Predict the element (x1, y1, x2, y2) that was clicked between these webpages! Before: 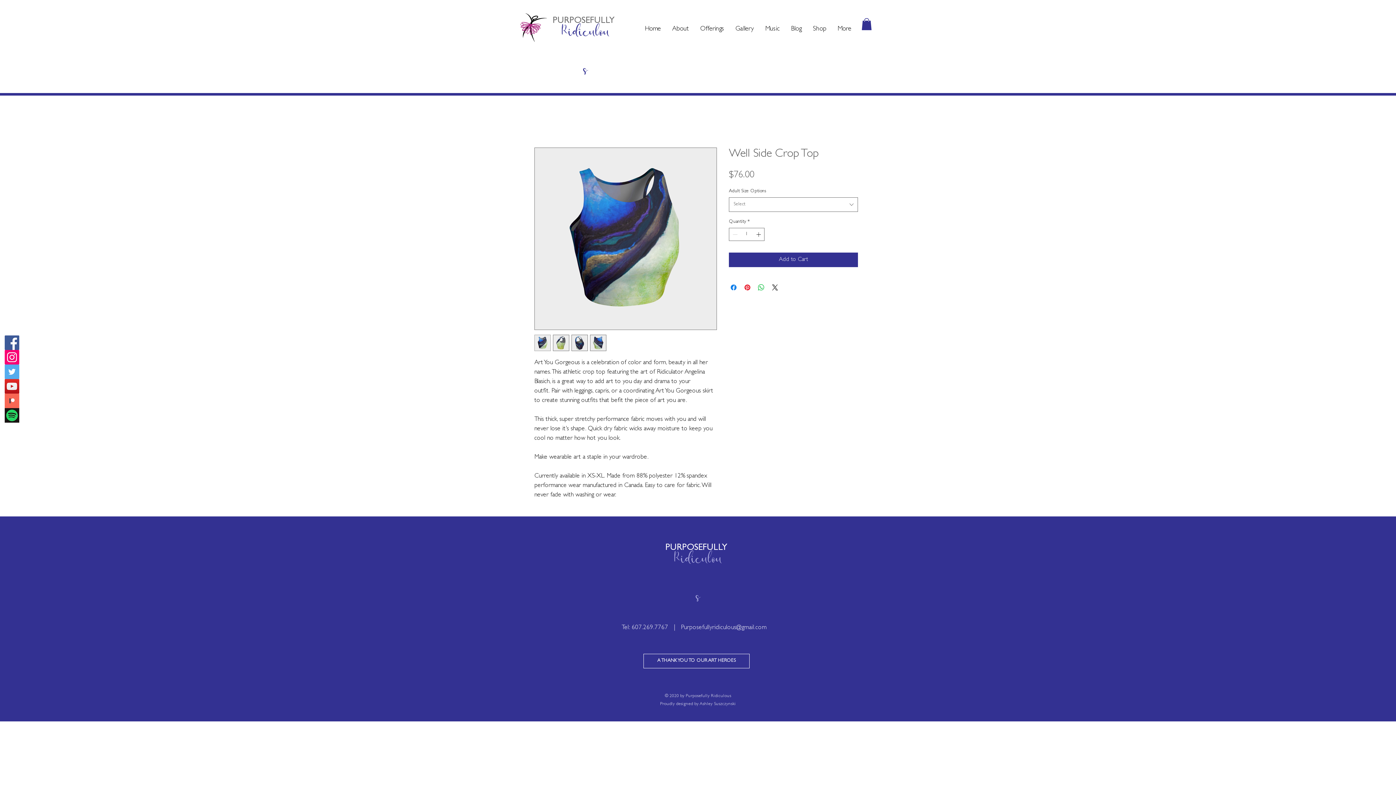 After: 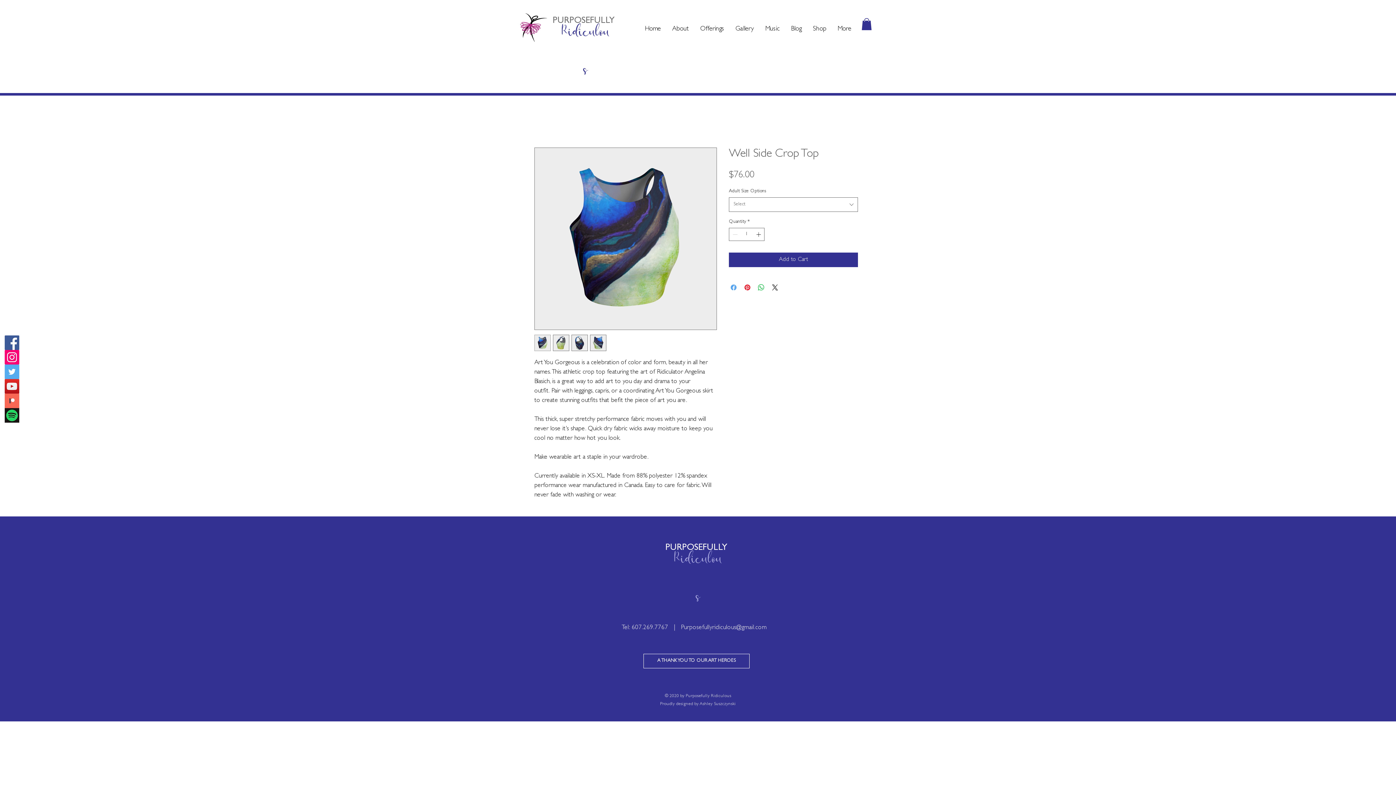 Action: bbox: (729, 283, 738, 291) label: Share on Facebook